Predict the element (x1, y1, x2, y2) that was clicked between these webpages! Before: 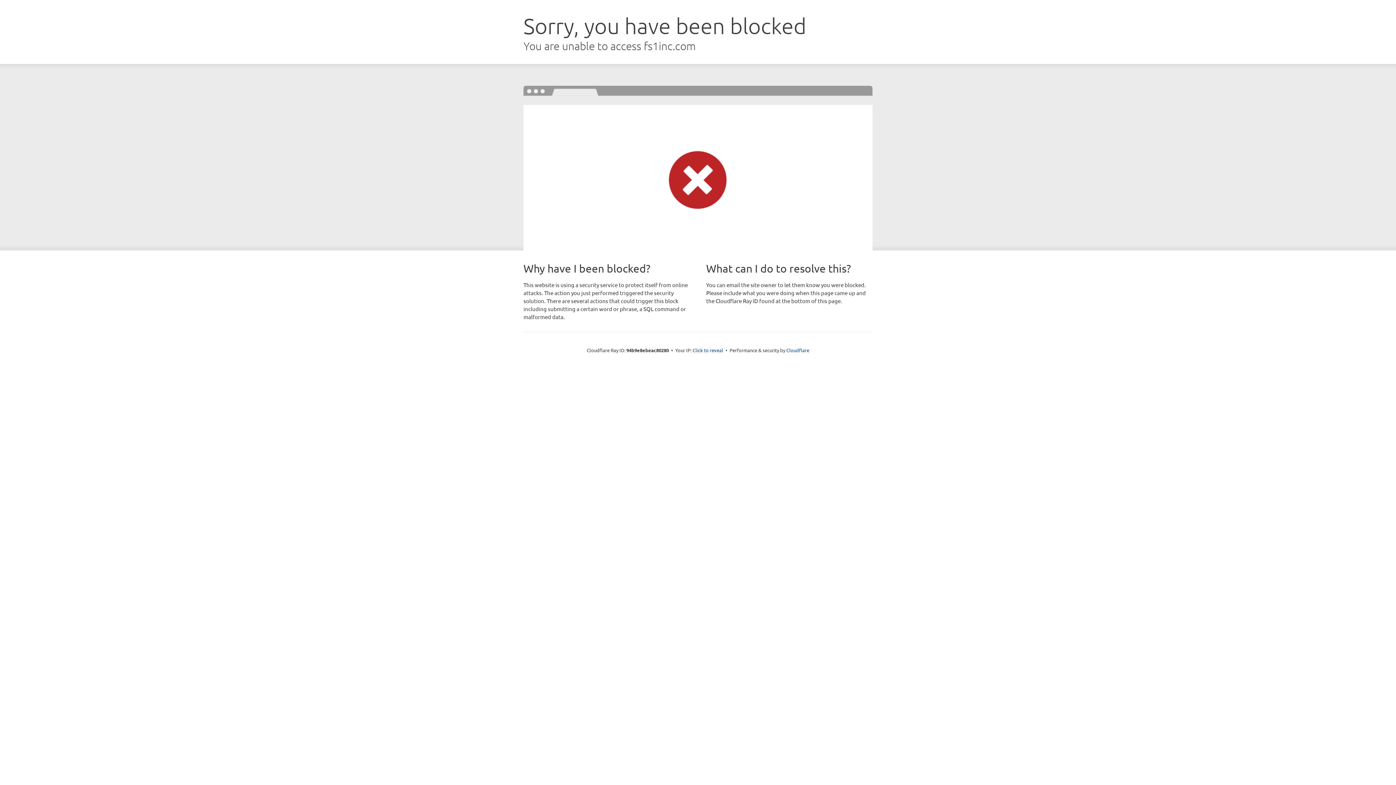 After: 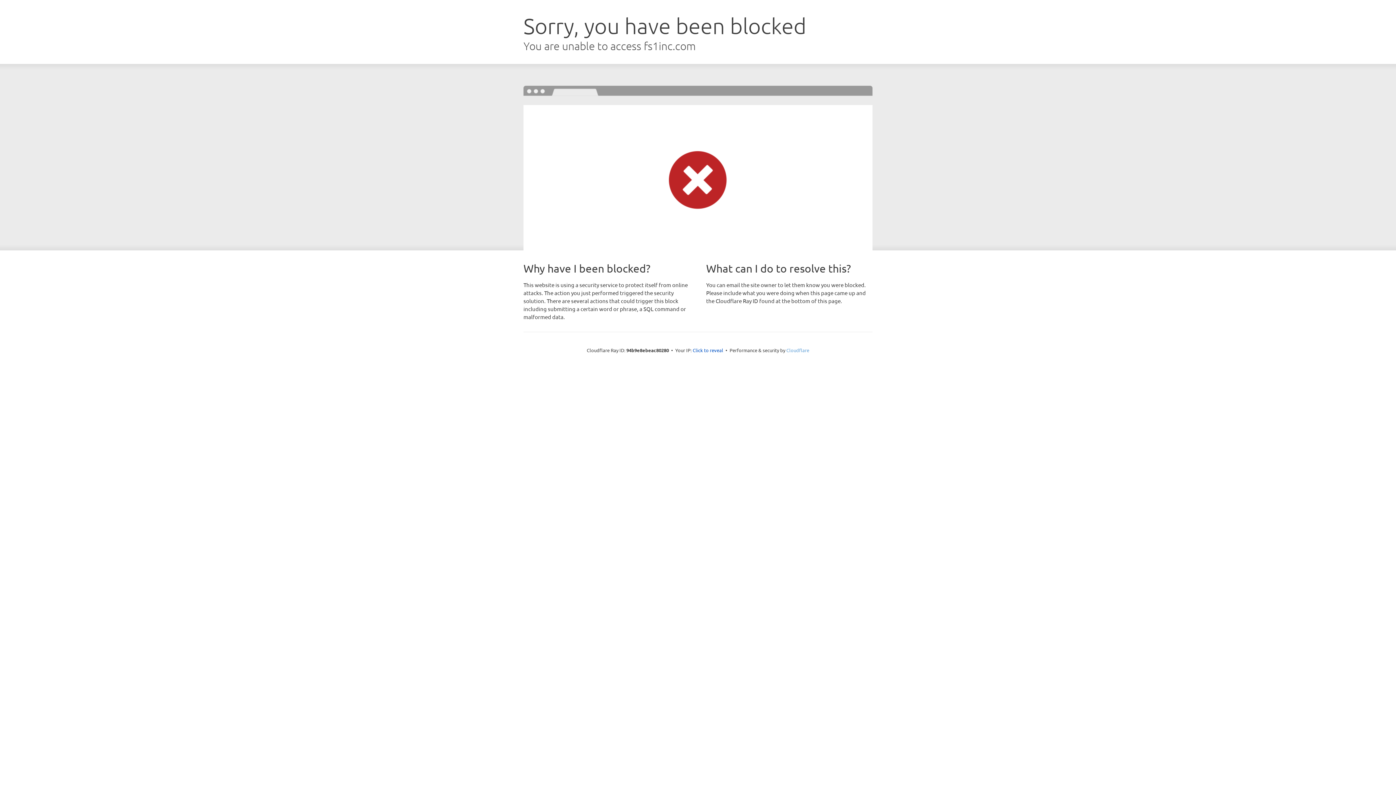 Action: bbox: (786, 347, 809, 353) label: Cloudflare